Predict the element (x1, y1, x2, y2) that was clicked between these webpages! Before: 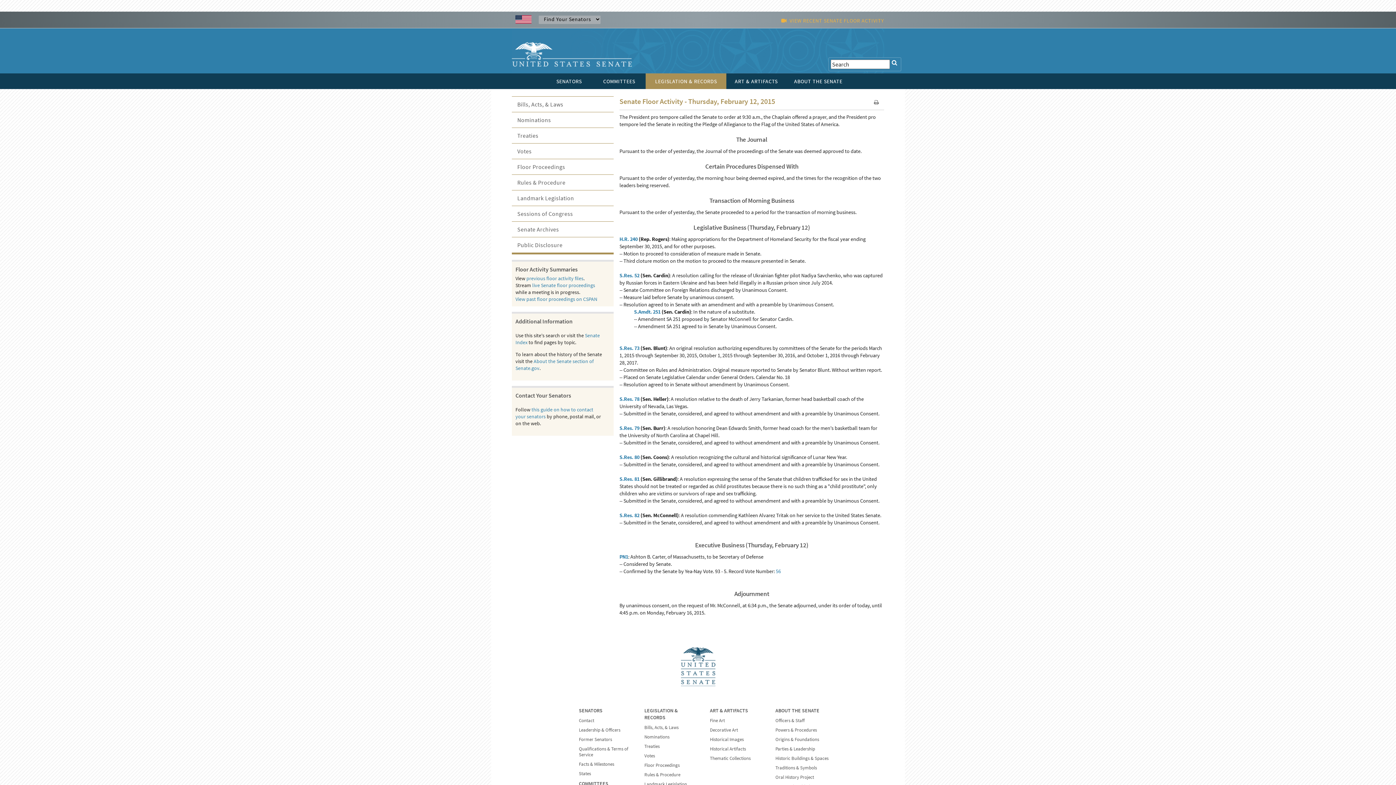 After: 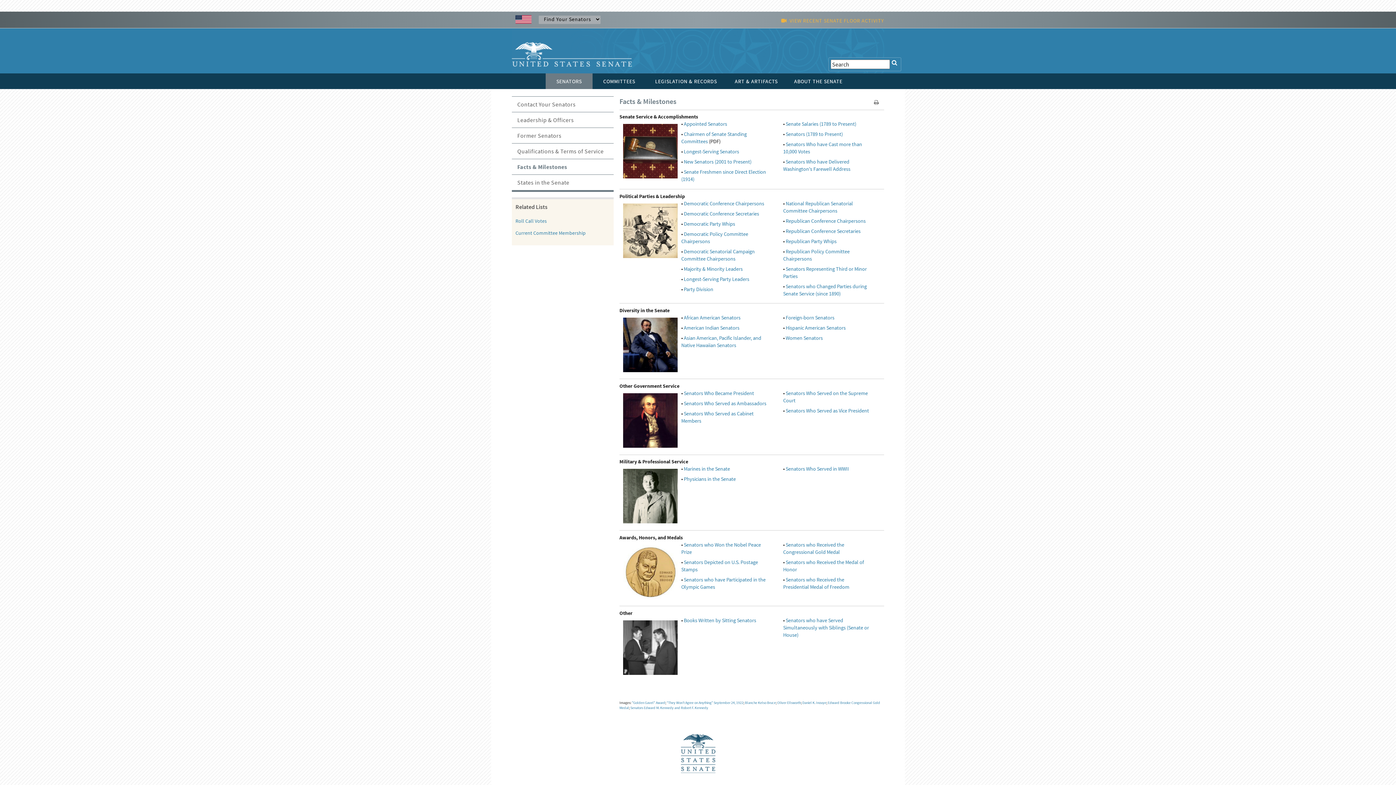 Action: bbox: (579, 761, 614, 767) label: Facts & Milestones